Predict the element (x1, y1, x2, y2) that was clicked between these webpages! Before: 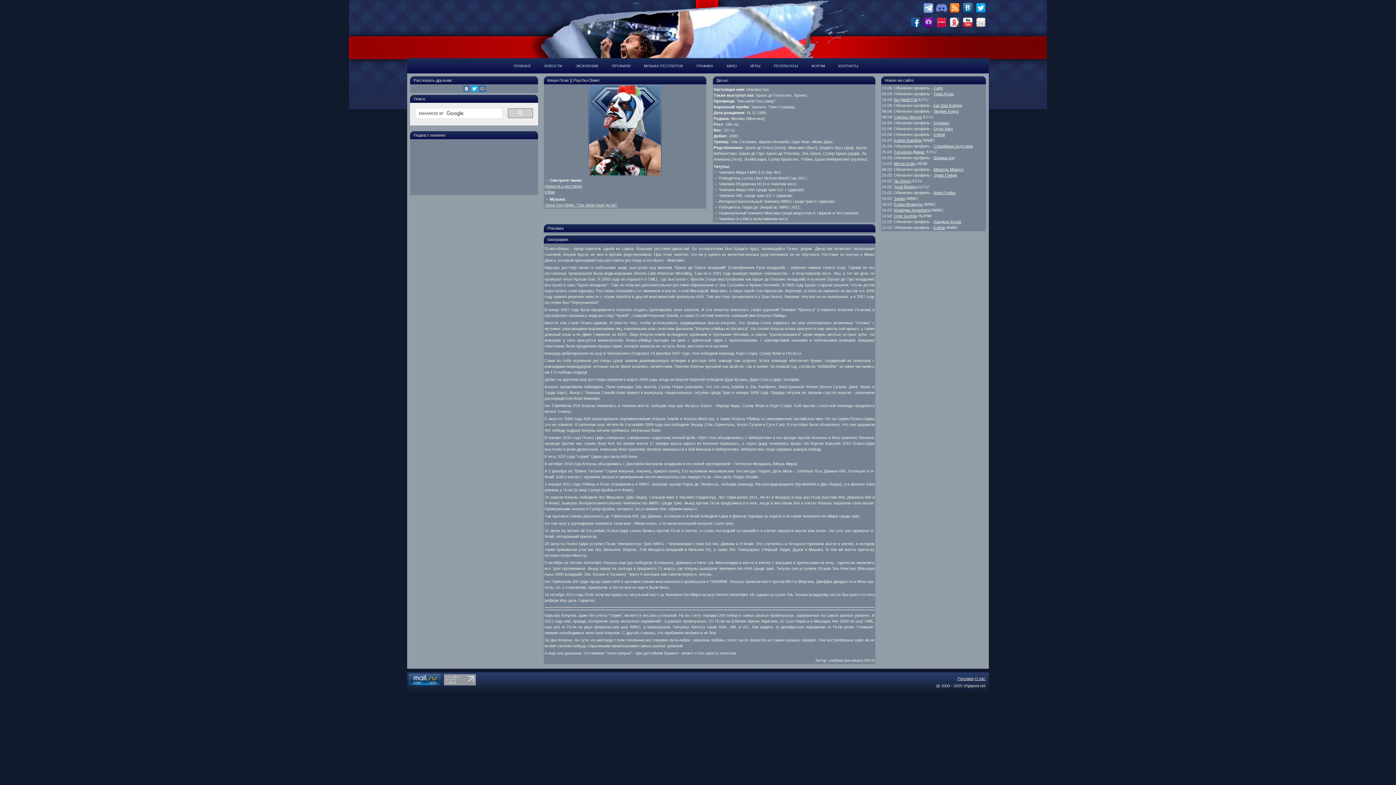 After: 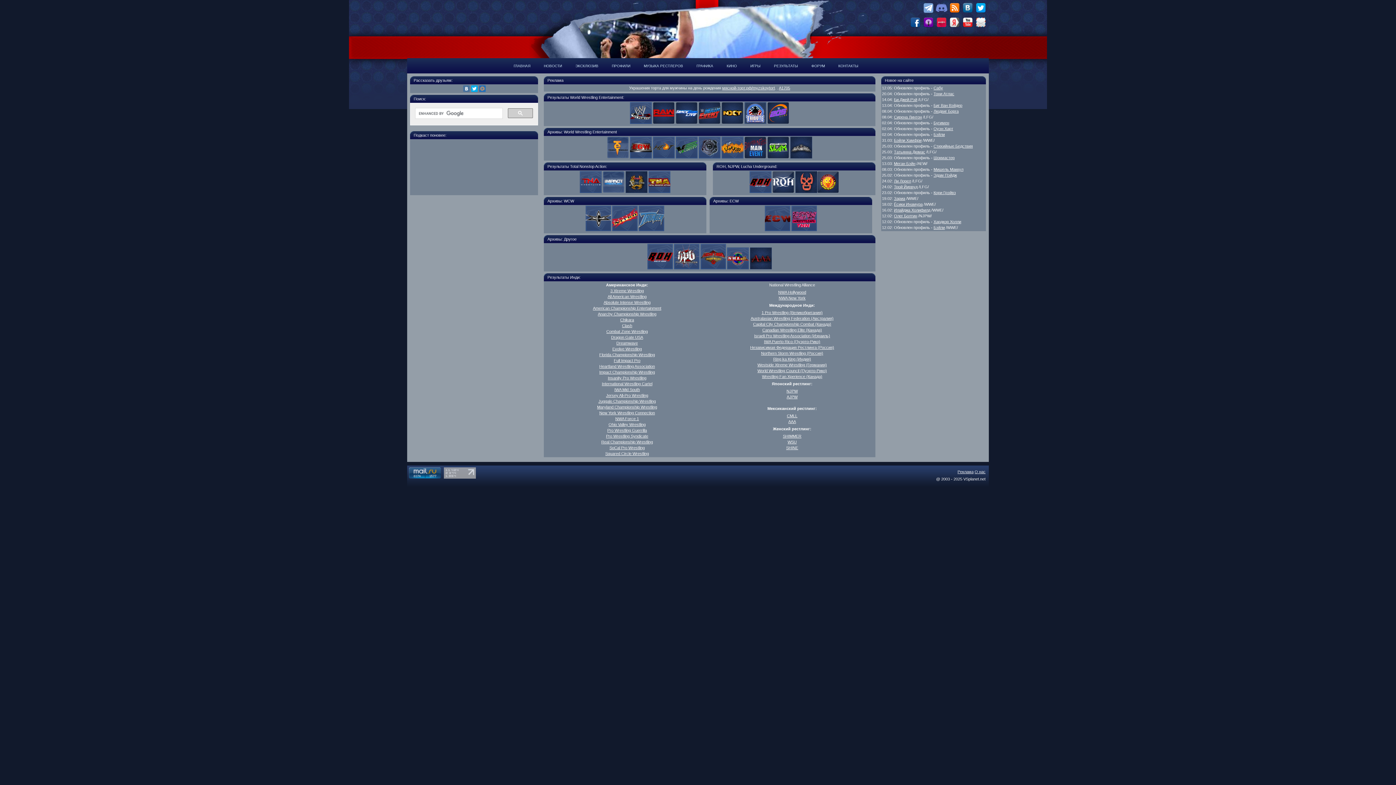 Action: label: РЕЗУЛЬТАТЫ bbox: (767, 58, 804, 73)